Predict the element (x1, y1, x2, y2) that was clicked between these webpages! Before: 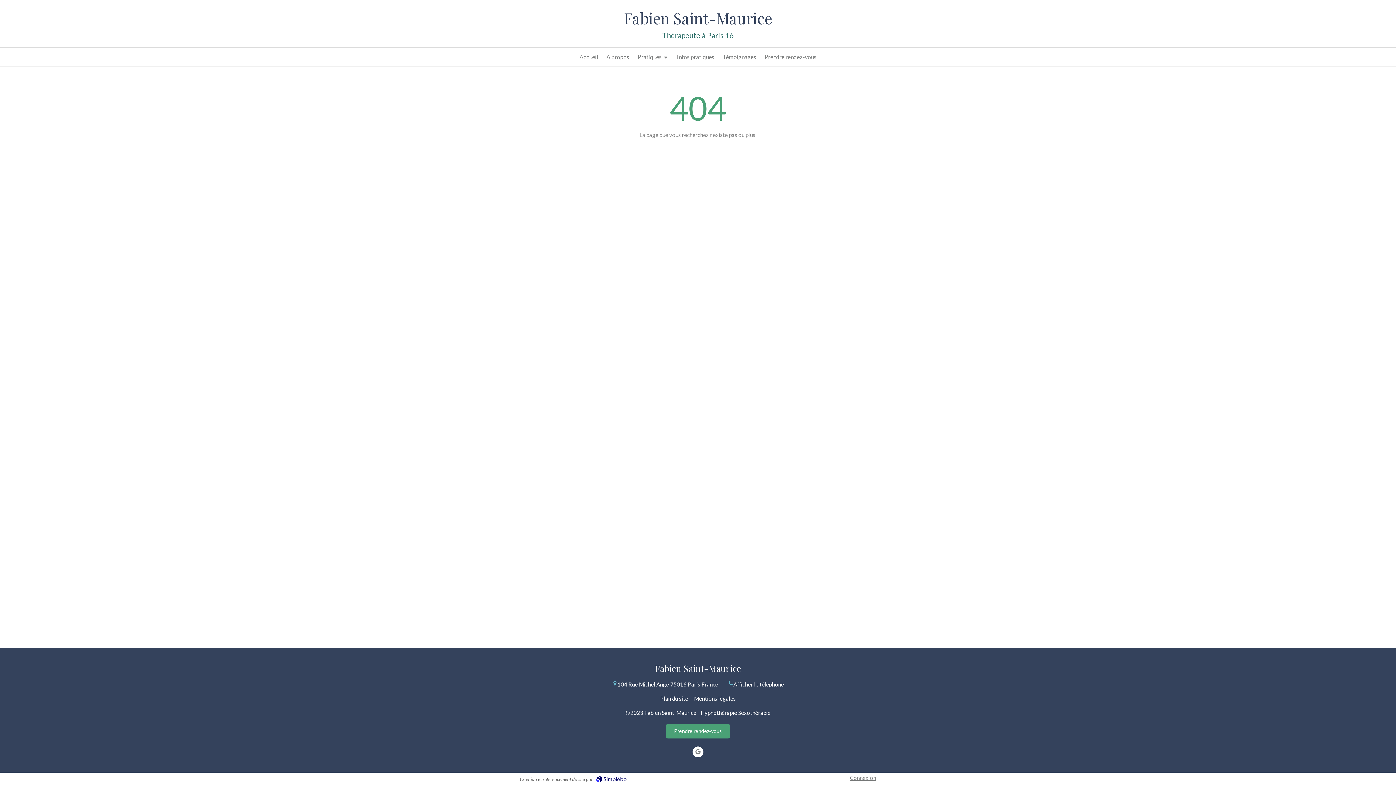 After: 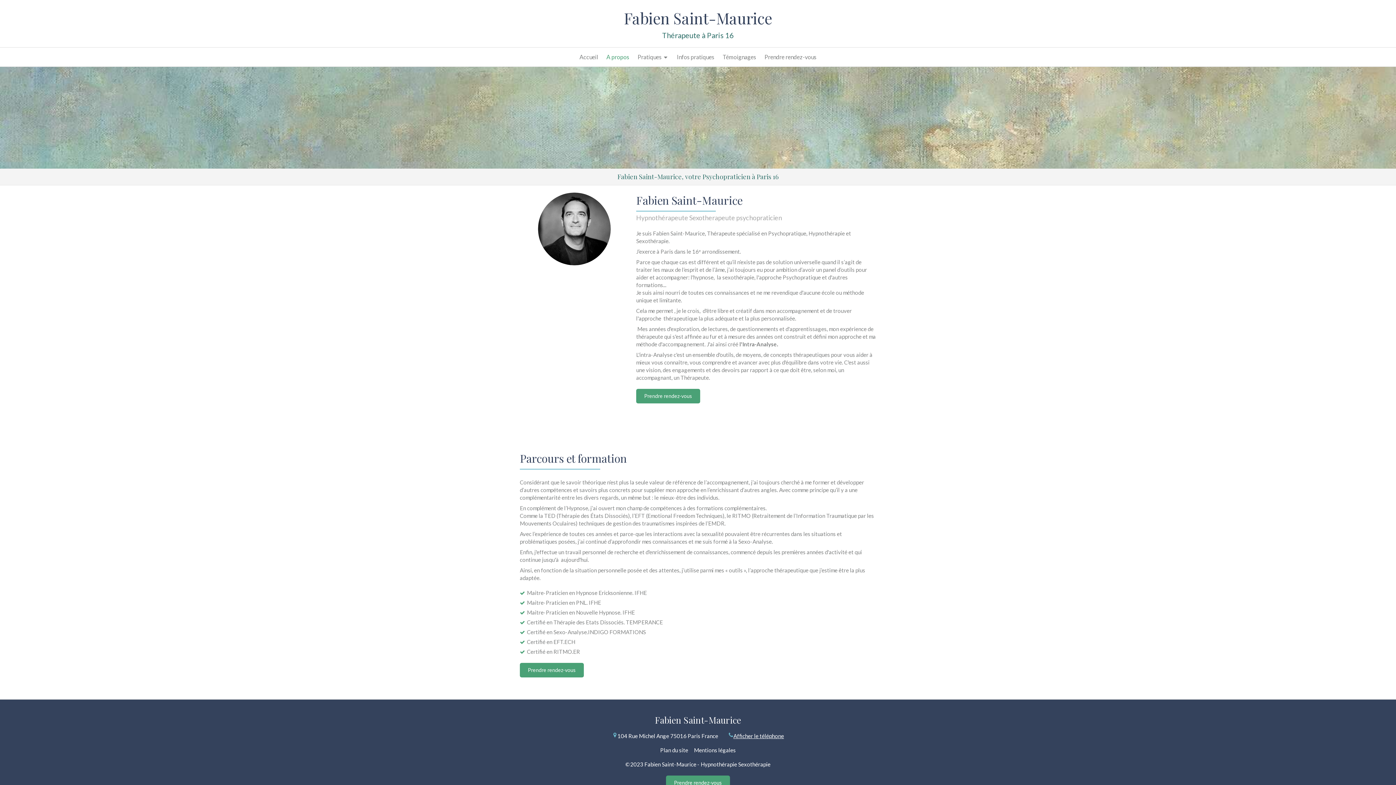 Action: label: A propos bbox: (602, 47, 633, 66)